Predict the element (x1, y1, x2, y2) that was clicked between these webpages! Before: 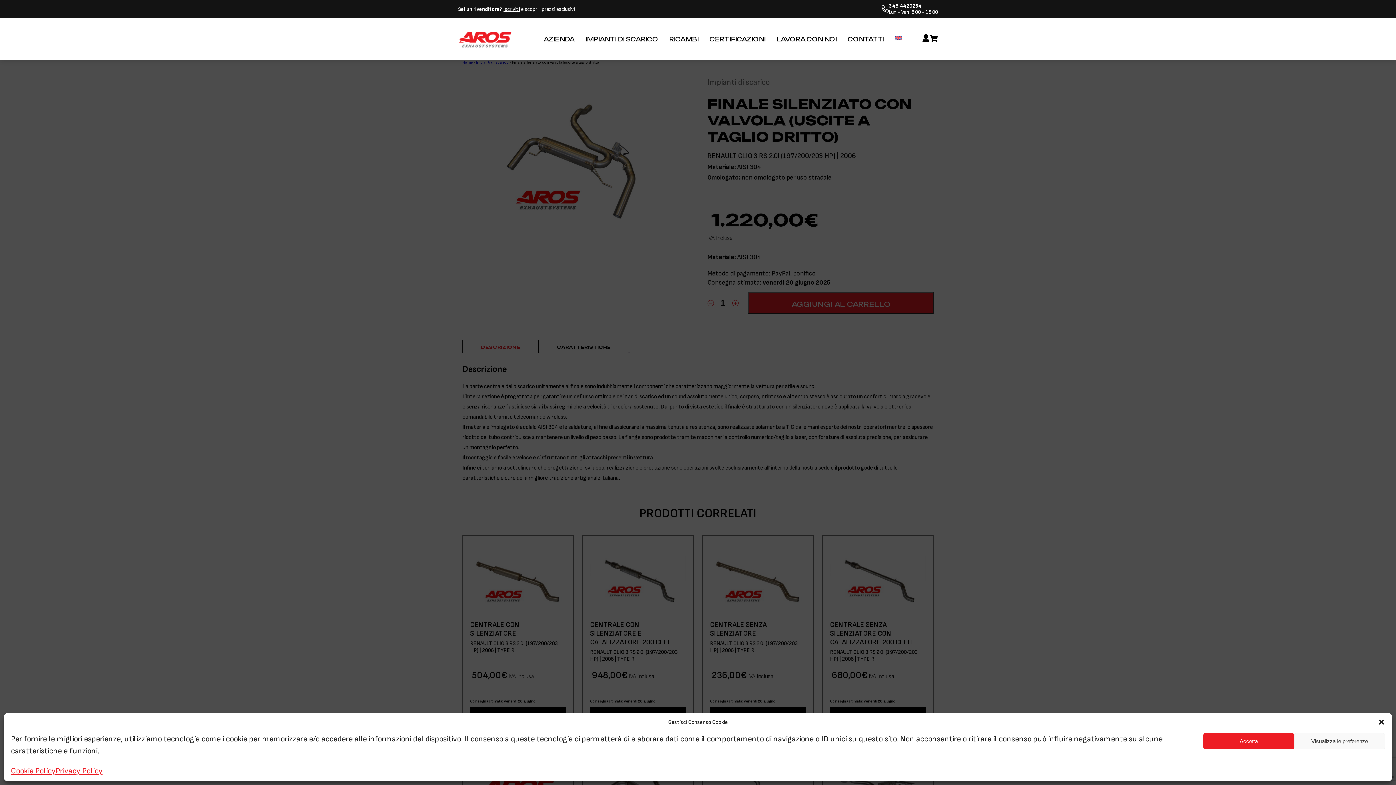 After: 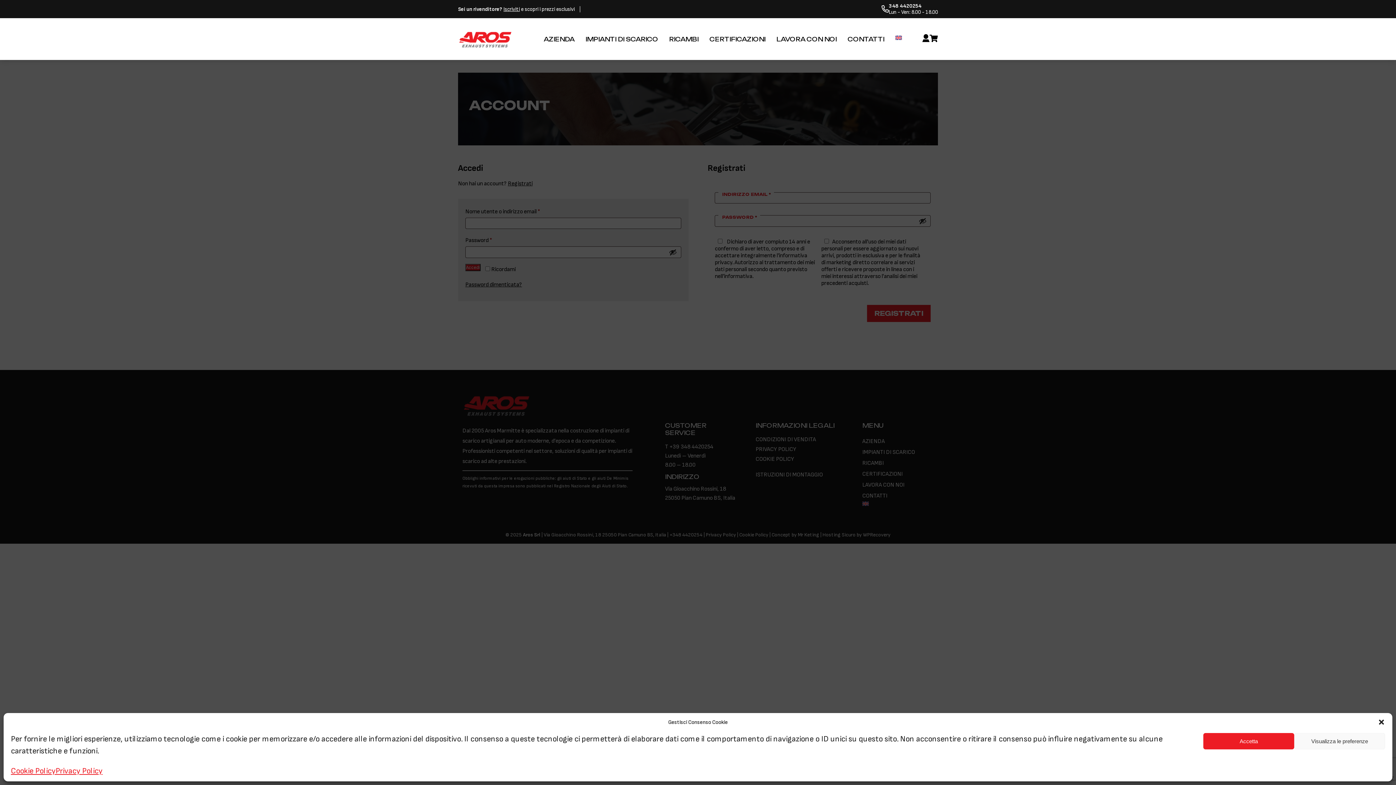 Action: bbox: (922, 34, 929, 43)